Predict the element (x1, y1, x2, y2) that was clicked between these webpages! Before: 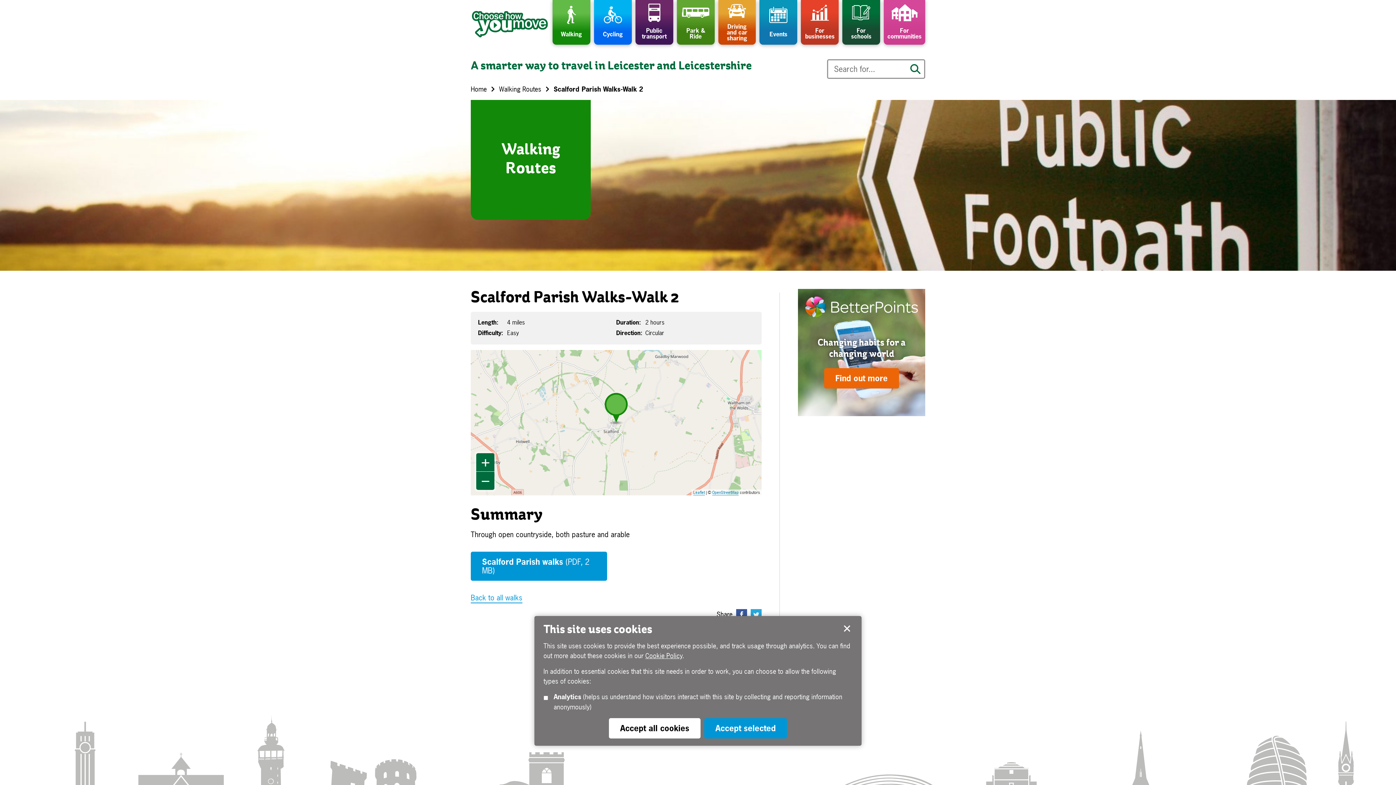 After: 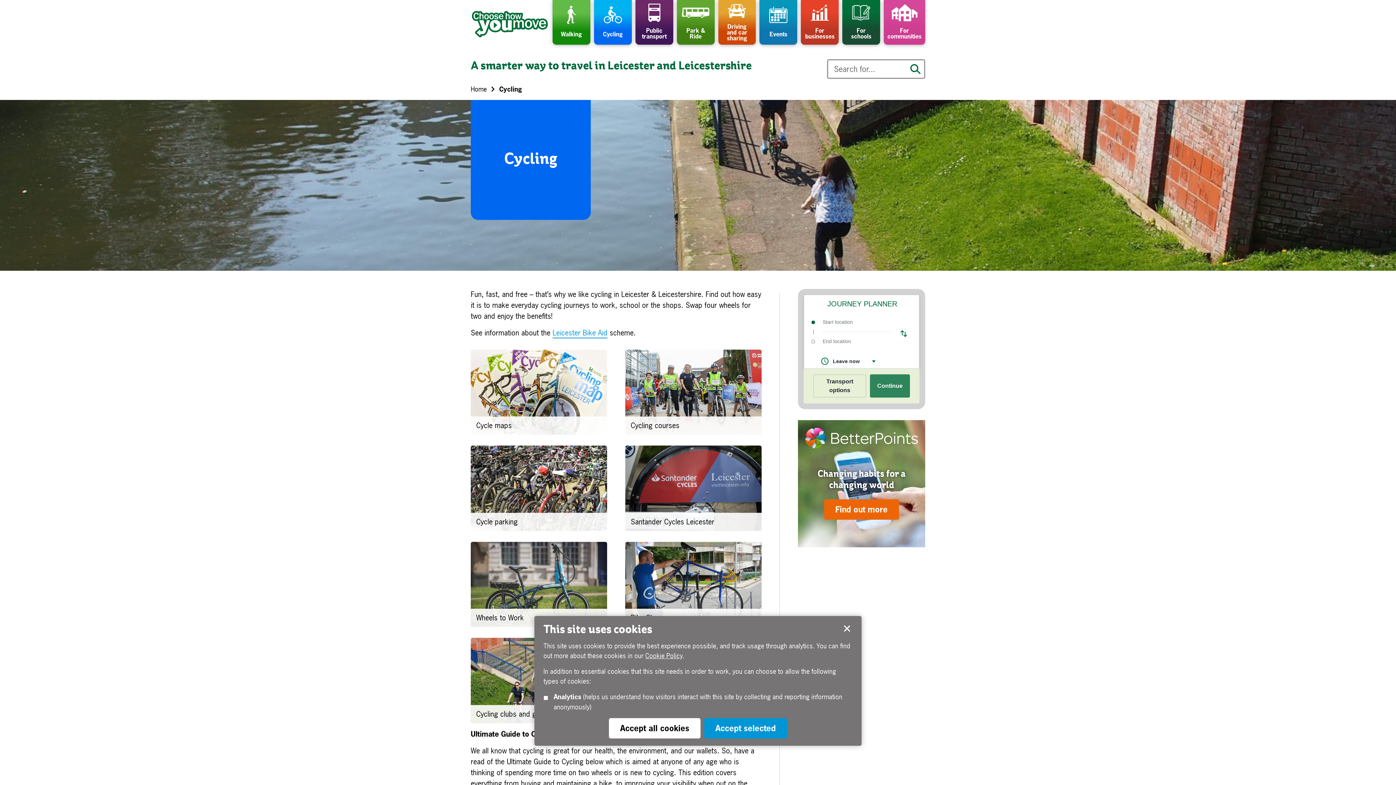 Action: label: Cycling bbox: (594, 0, 631, 44)